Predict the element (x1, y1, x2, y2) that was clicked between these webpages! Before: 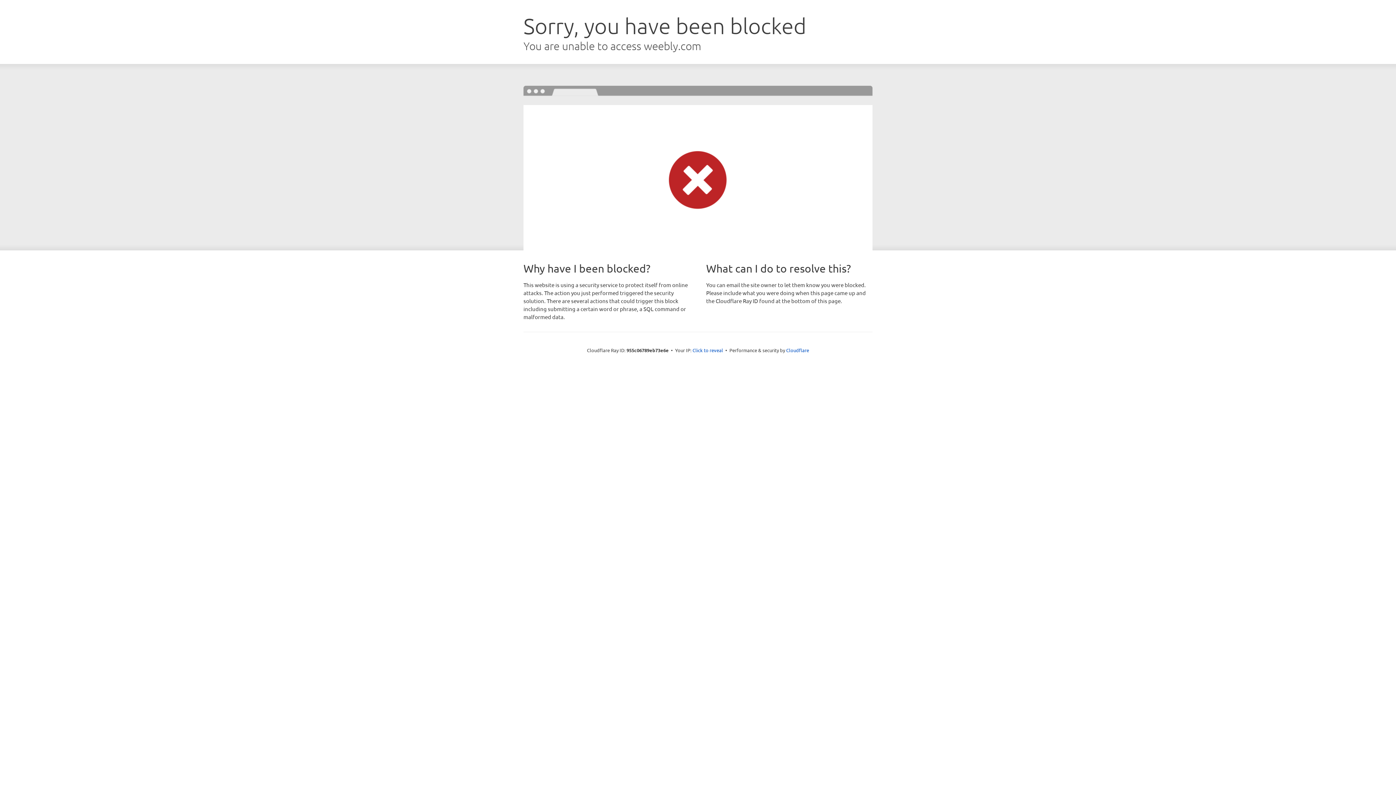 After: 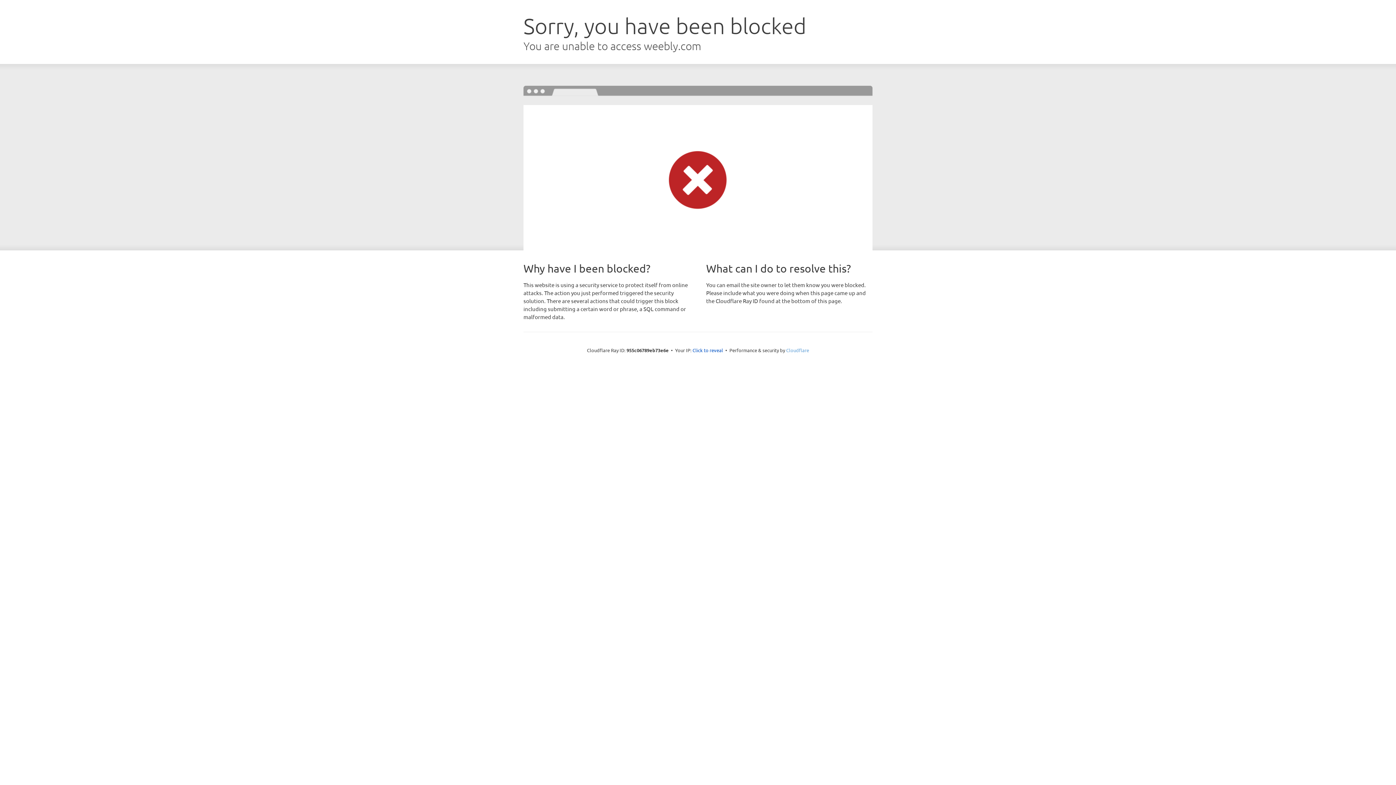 Action: label: Cloudflare bbox: (786, 347, 809, 353)